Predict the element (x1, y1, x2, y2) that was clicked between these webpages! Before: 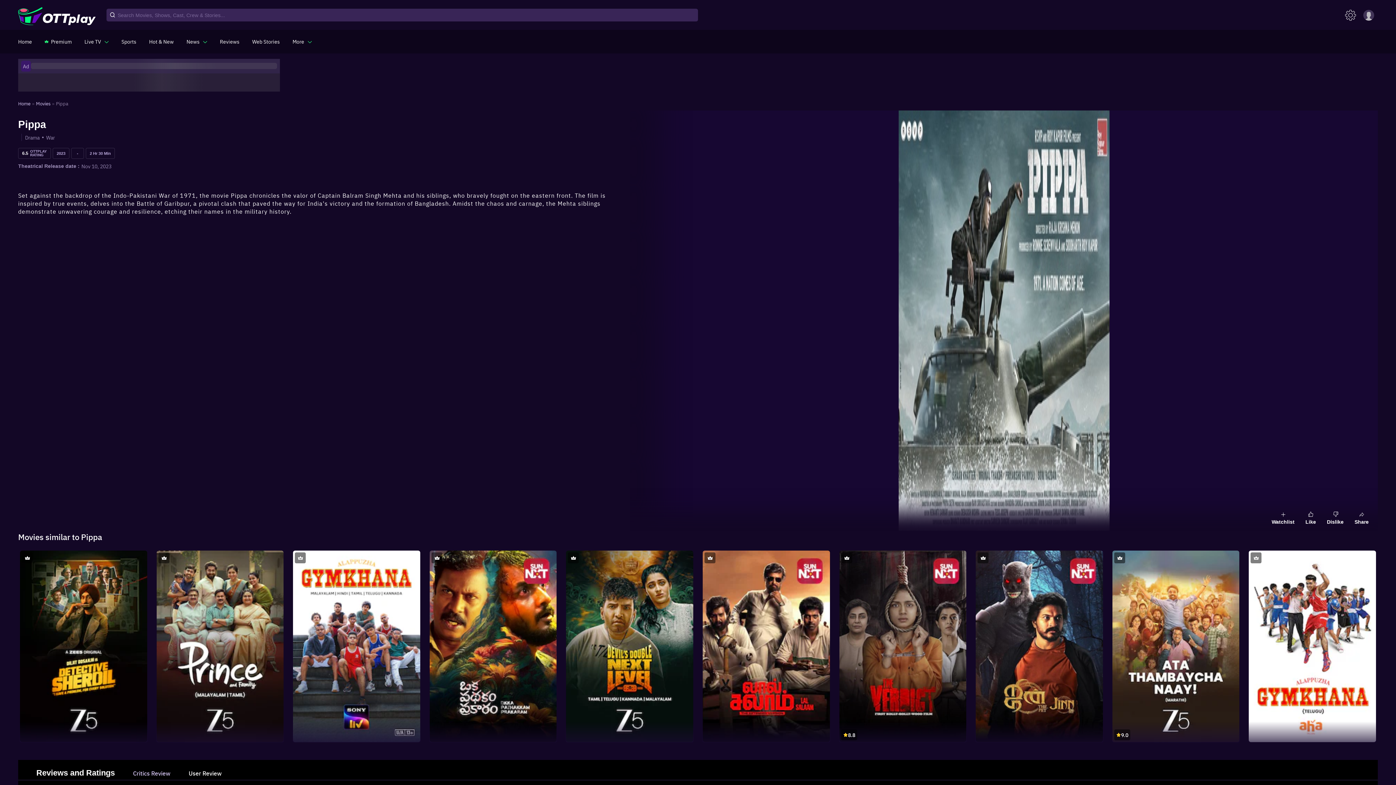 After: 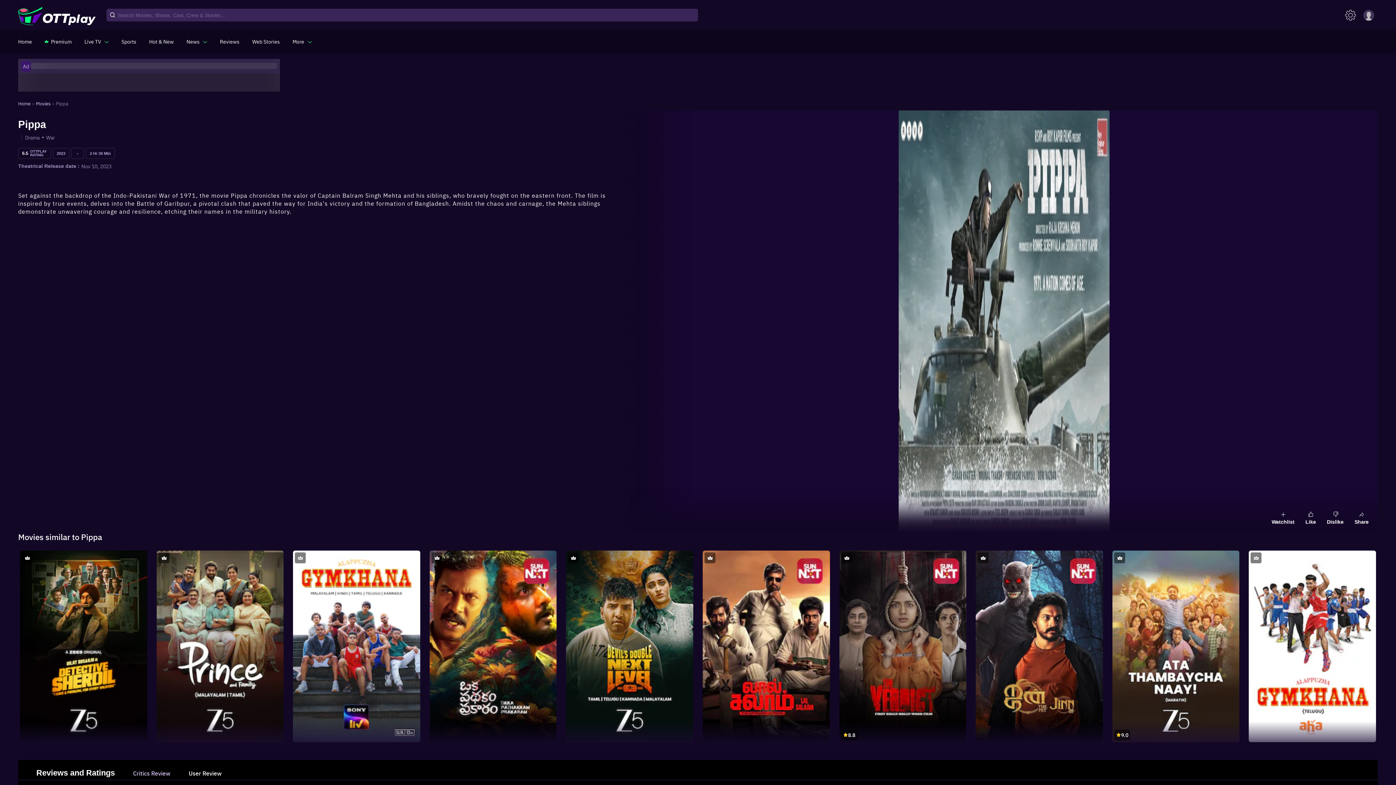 Action: bbox: (702, 550, 830, 742)